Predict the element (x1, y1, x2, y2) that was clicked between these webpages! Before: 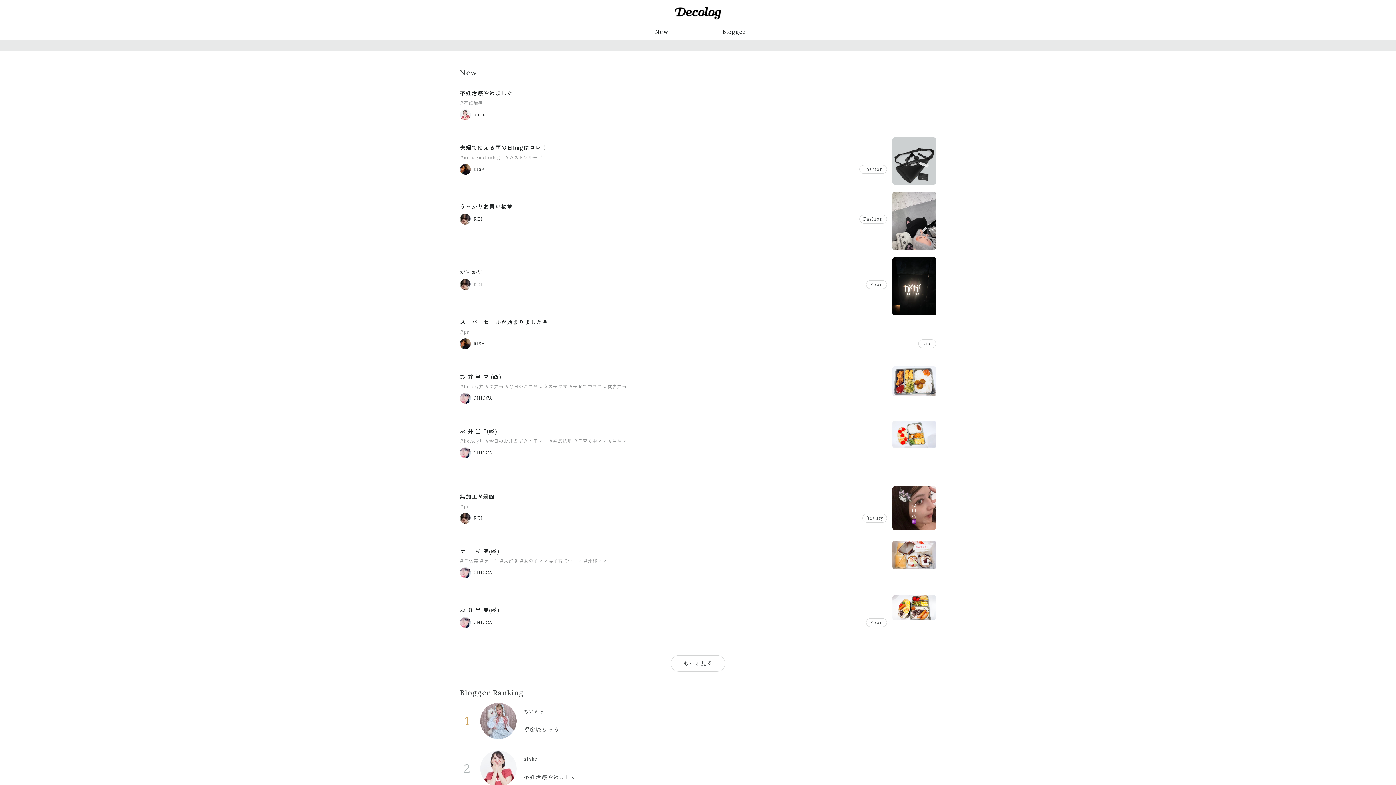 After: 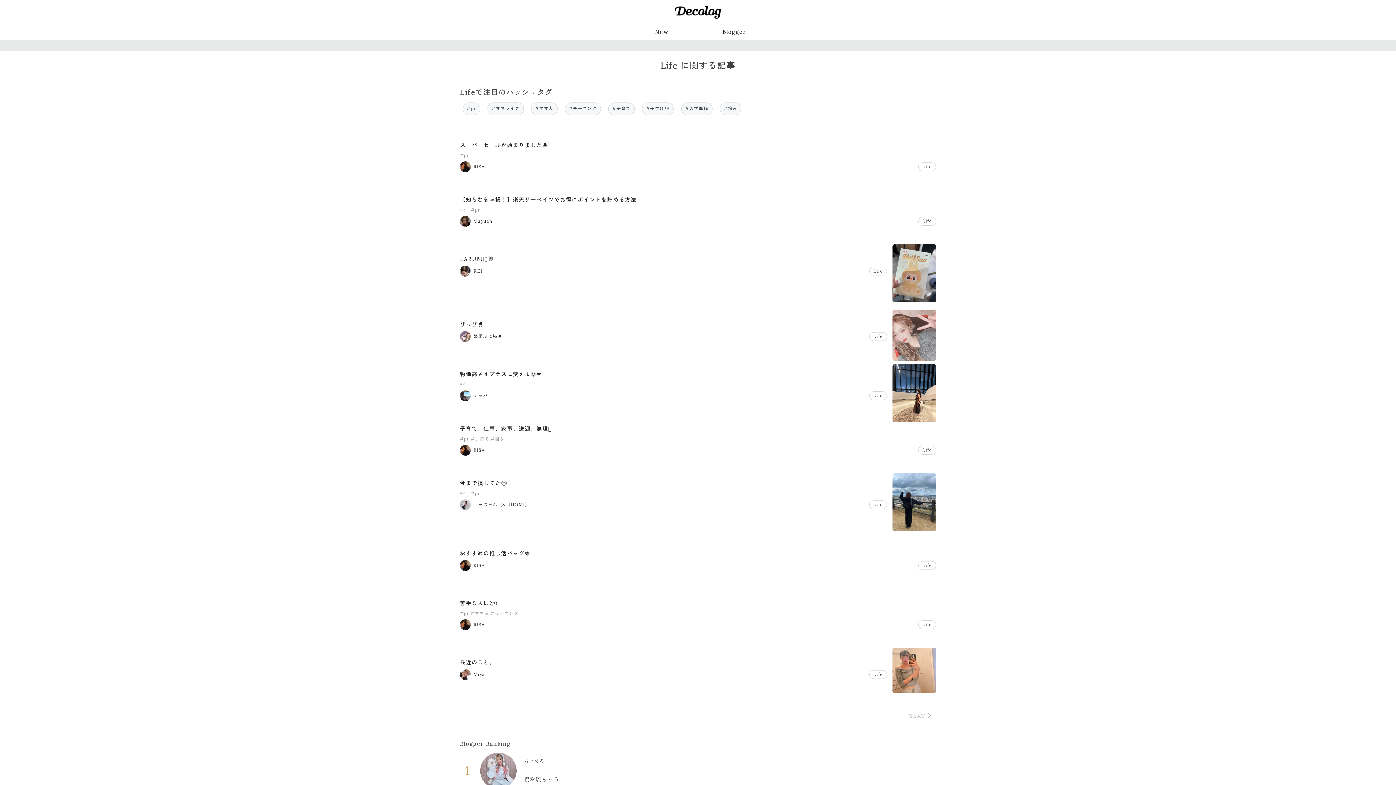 Action: bbox: (918, 339, 936, 348) label: Life